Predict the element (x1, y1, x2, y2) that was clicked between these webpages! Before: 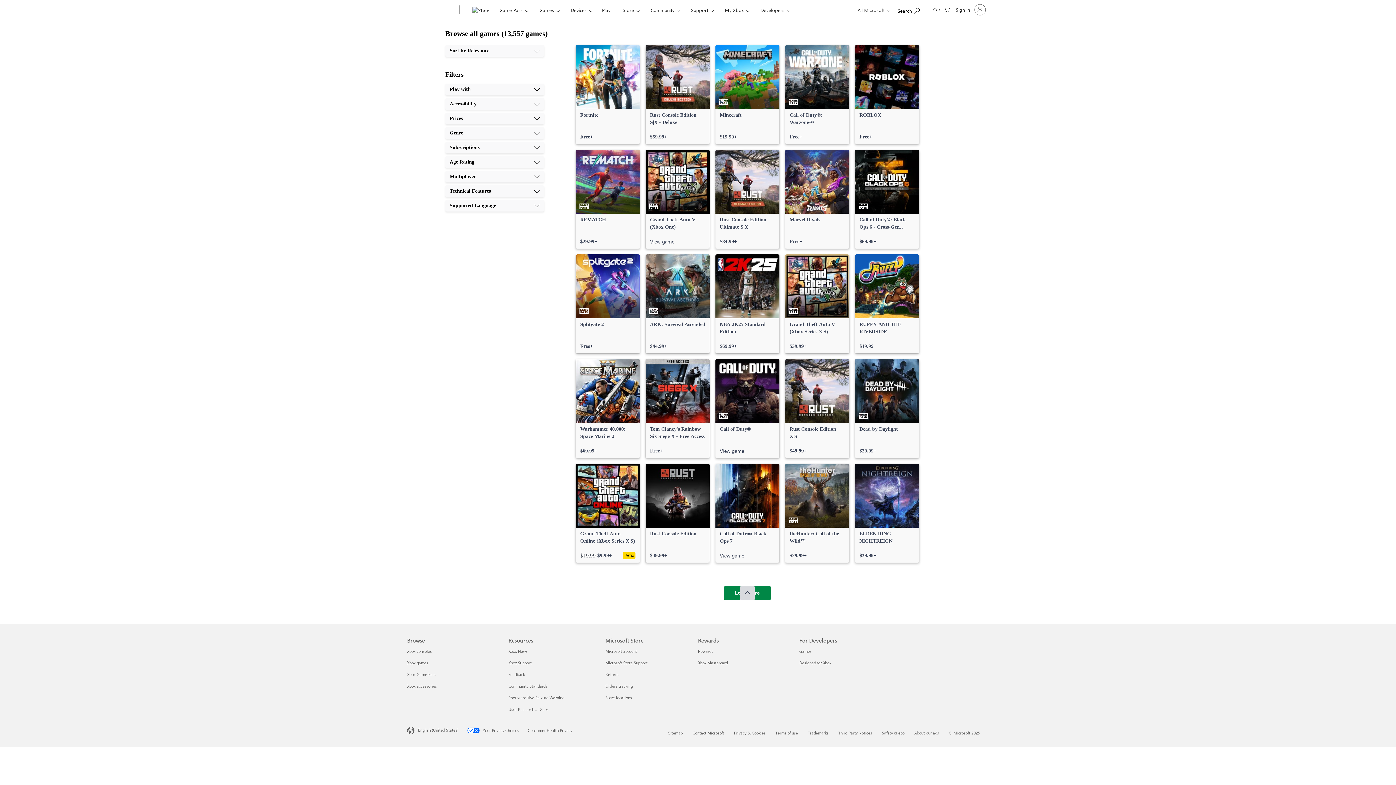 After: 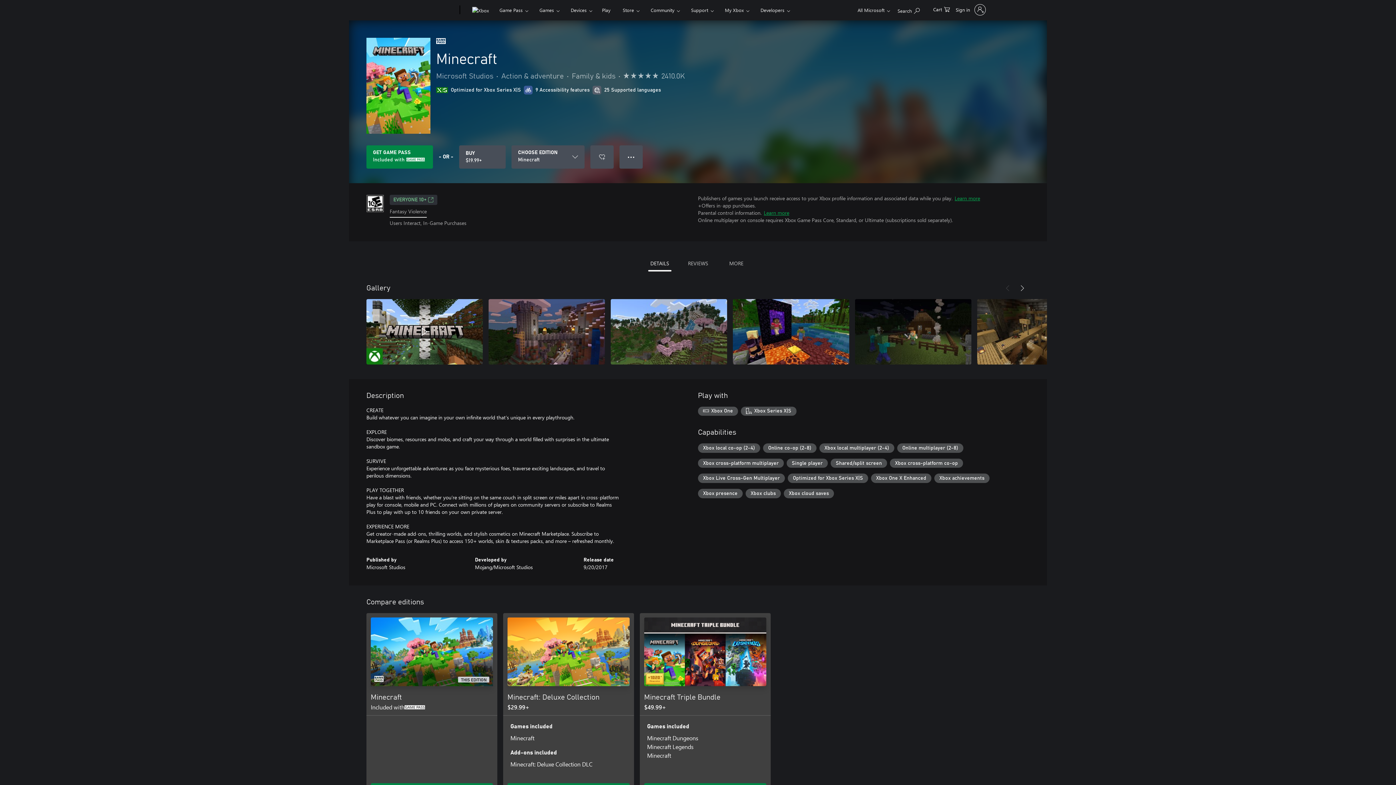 Action: label: Minecraft, $19.99 bbox: (715, 45, 779, 144)